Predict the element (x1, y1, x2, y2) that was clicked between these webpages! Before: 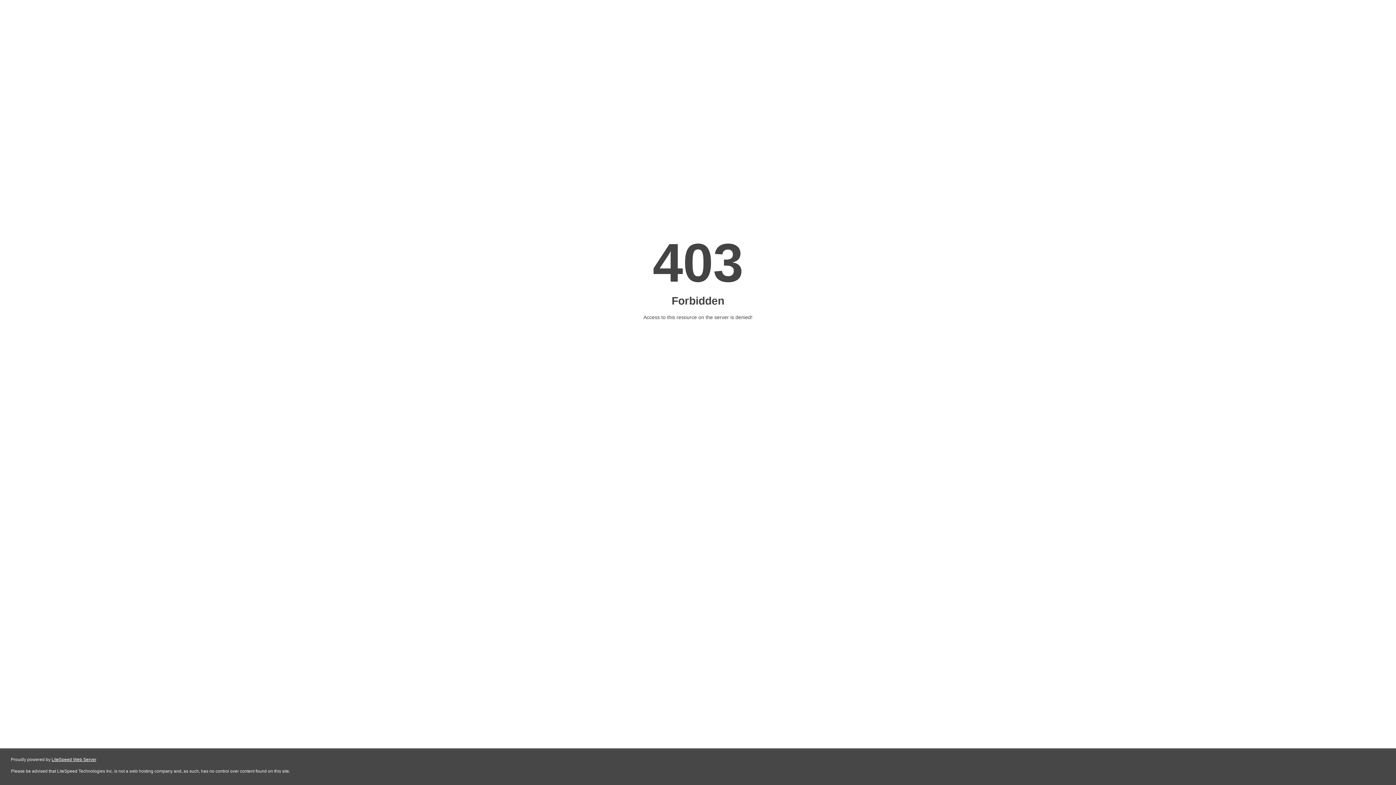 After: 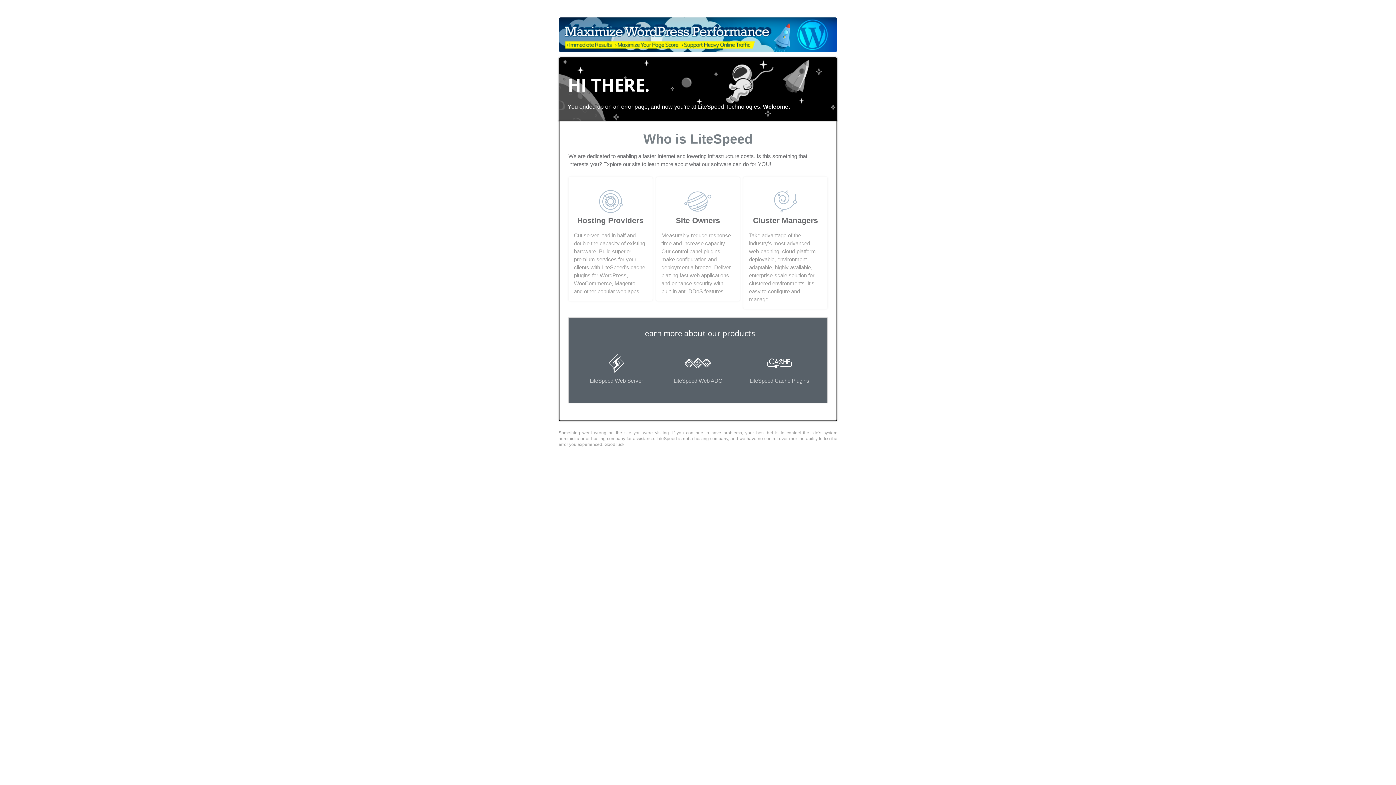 Action: bbox: (51, 757, 96, 762) label: LiteSpeed Web Server